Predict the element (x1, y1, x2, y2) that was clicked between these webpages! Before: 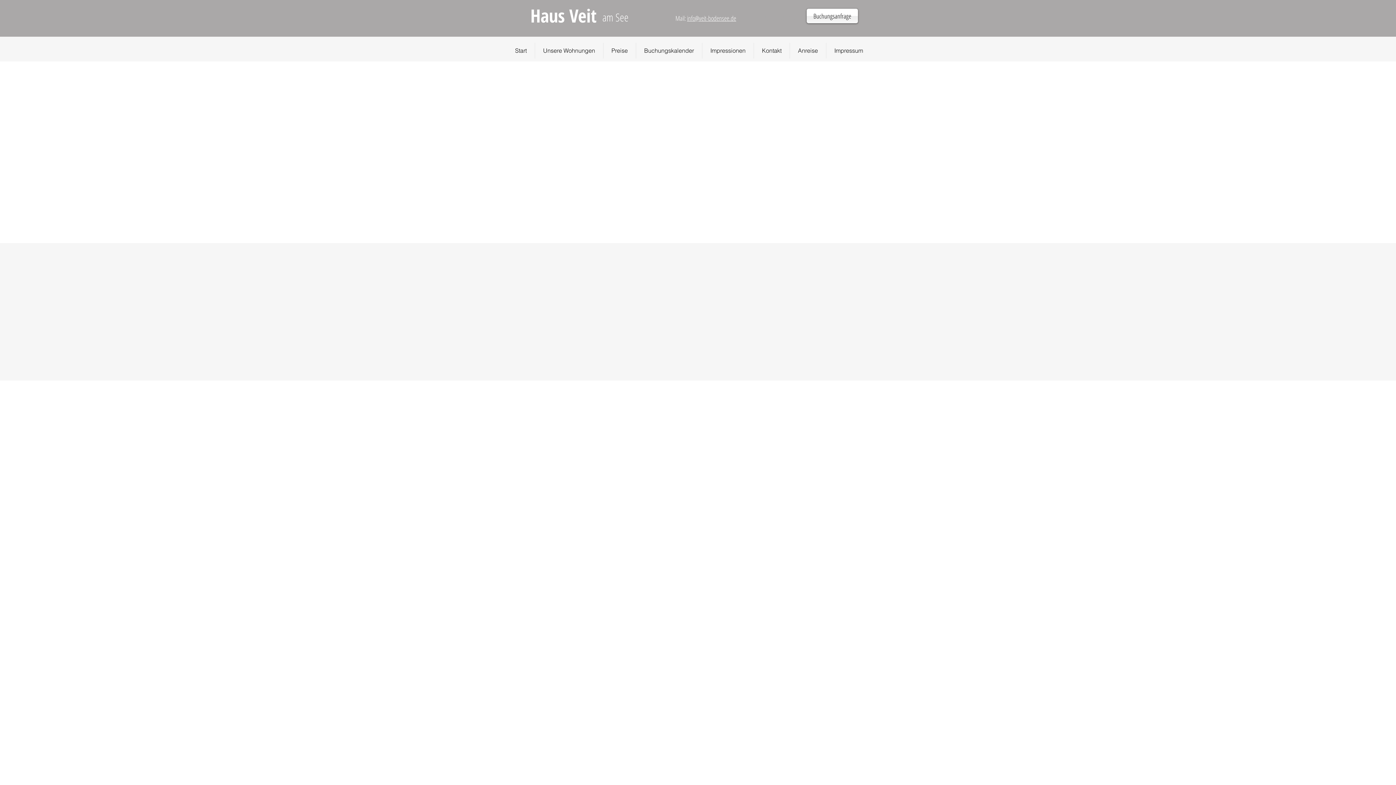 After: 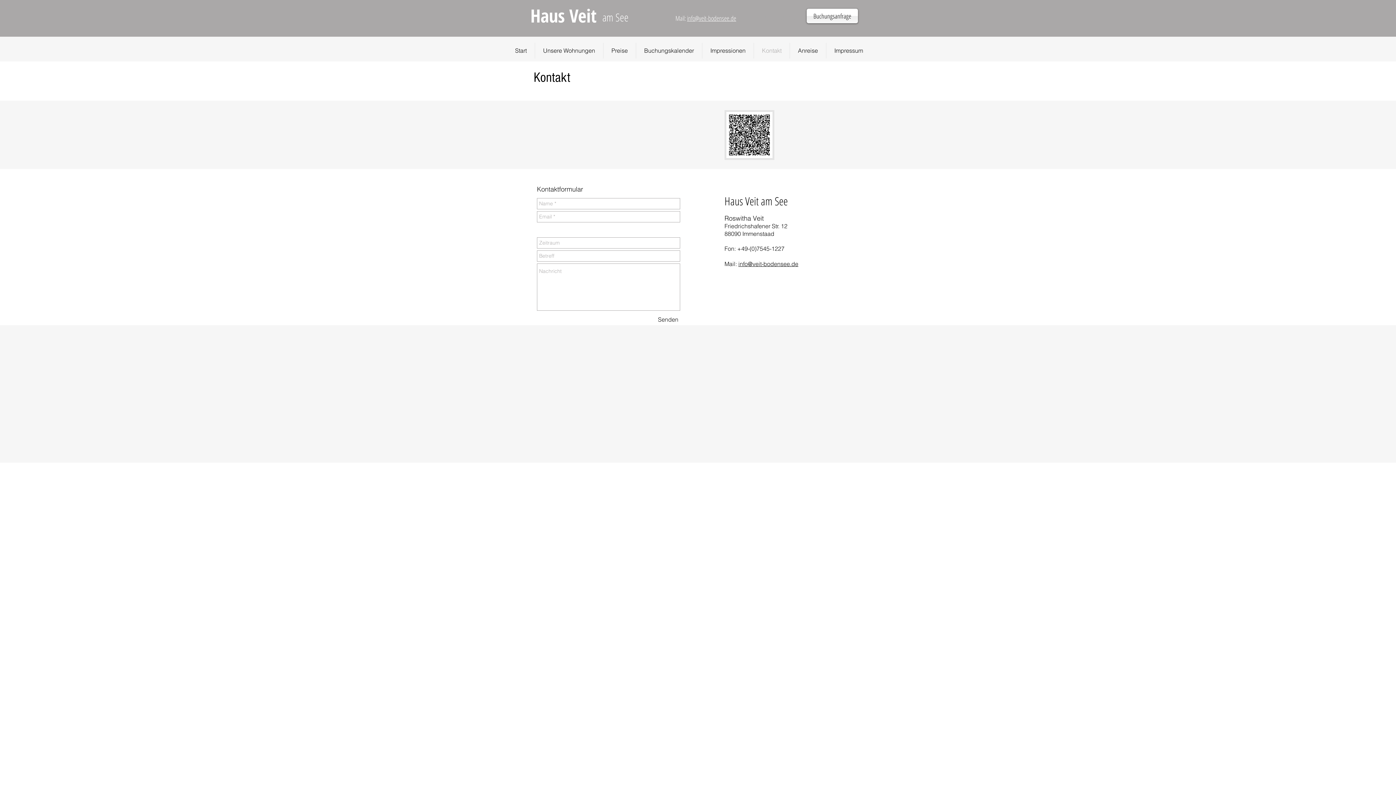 Action: bbox: (806, 8, 858, 23) label: Buchungsanfrage